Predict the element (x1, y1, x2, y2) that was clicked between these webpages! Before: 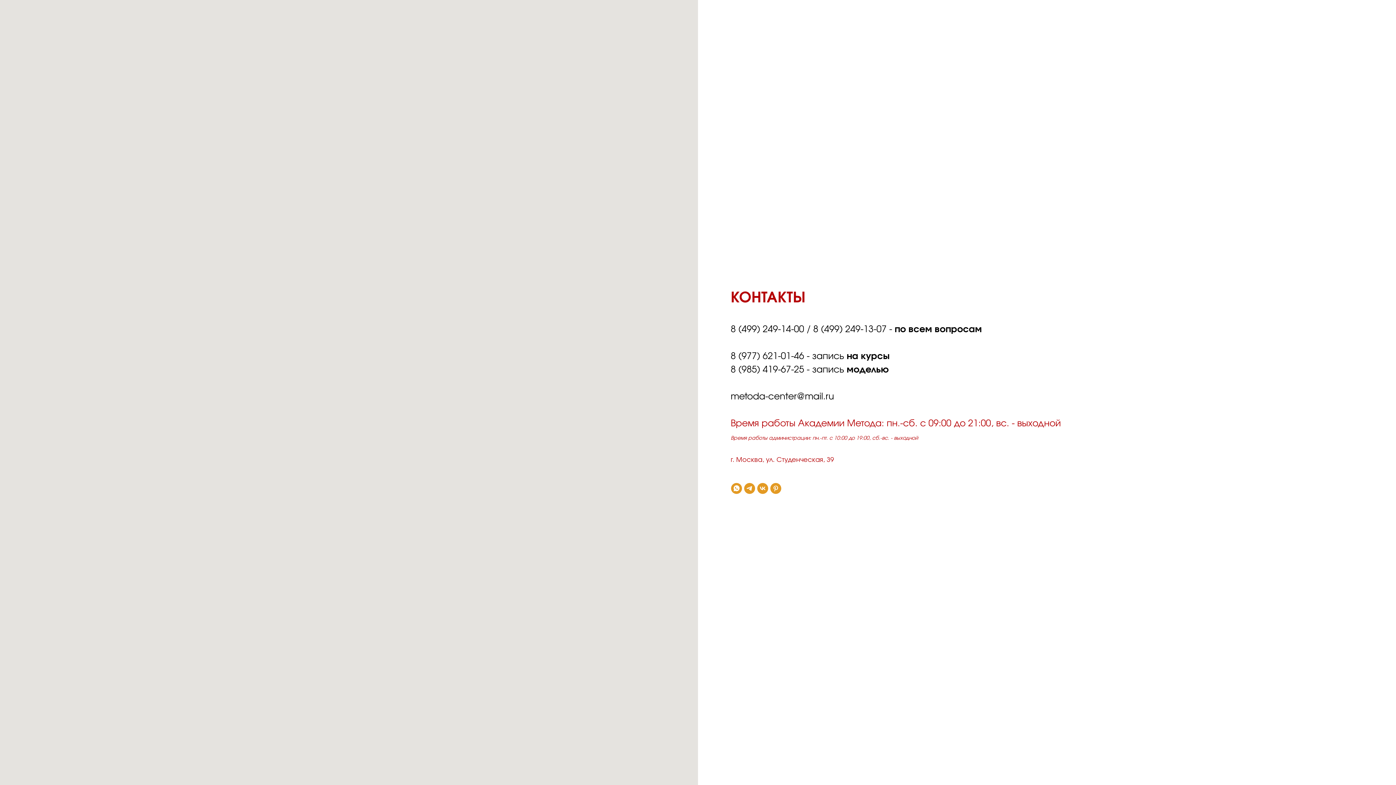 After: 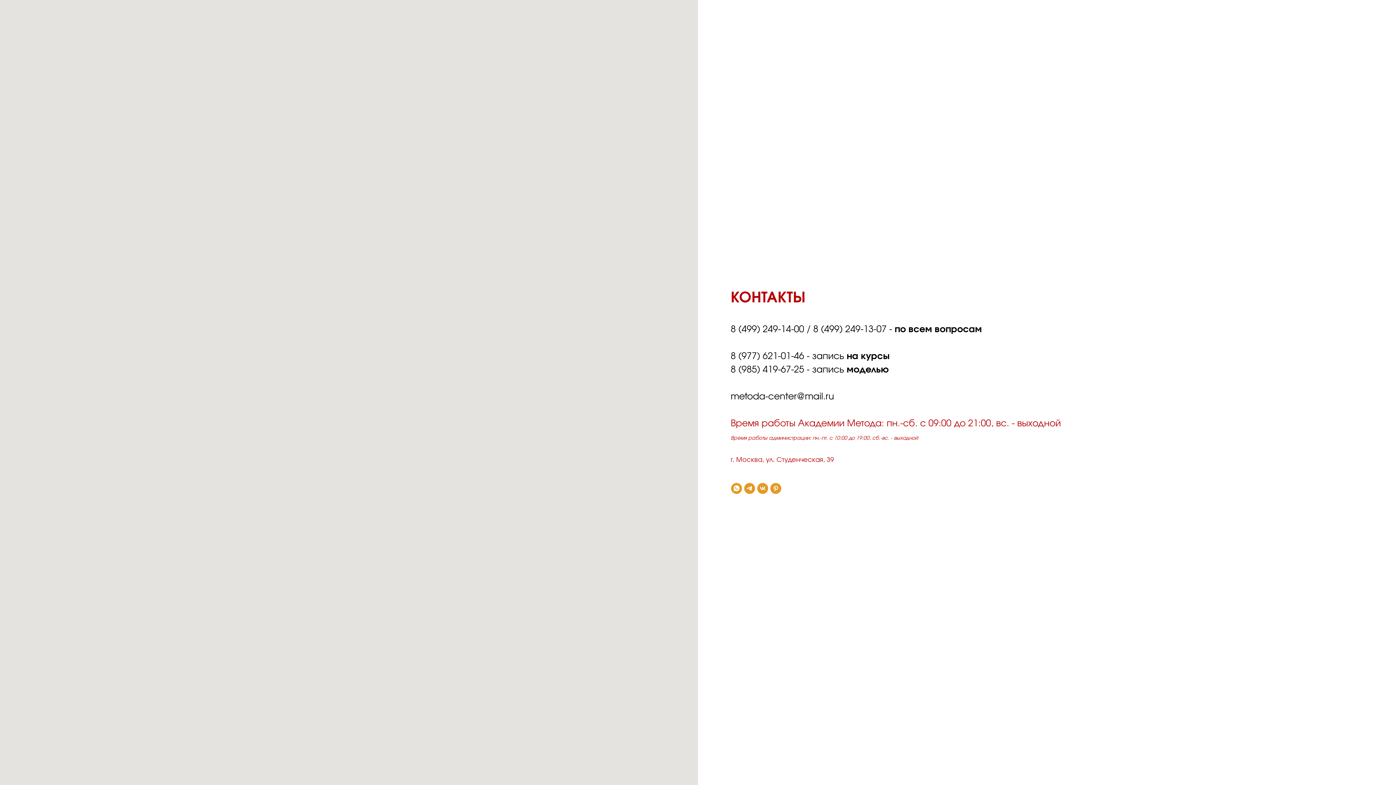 Action: label: 8 (985) 419-67-25 bbox: (730, 365, 804, 374)